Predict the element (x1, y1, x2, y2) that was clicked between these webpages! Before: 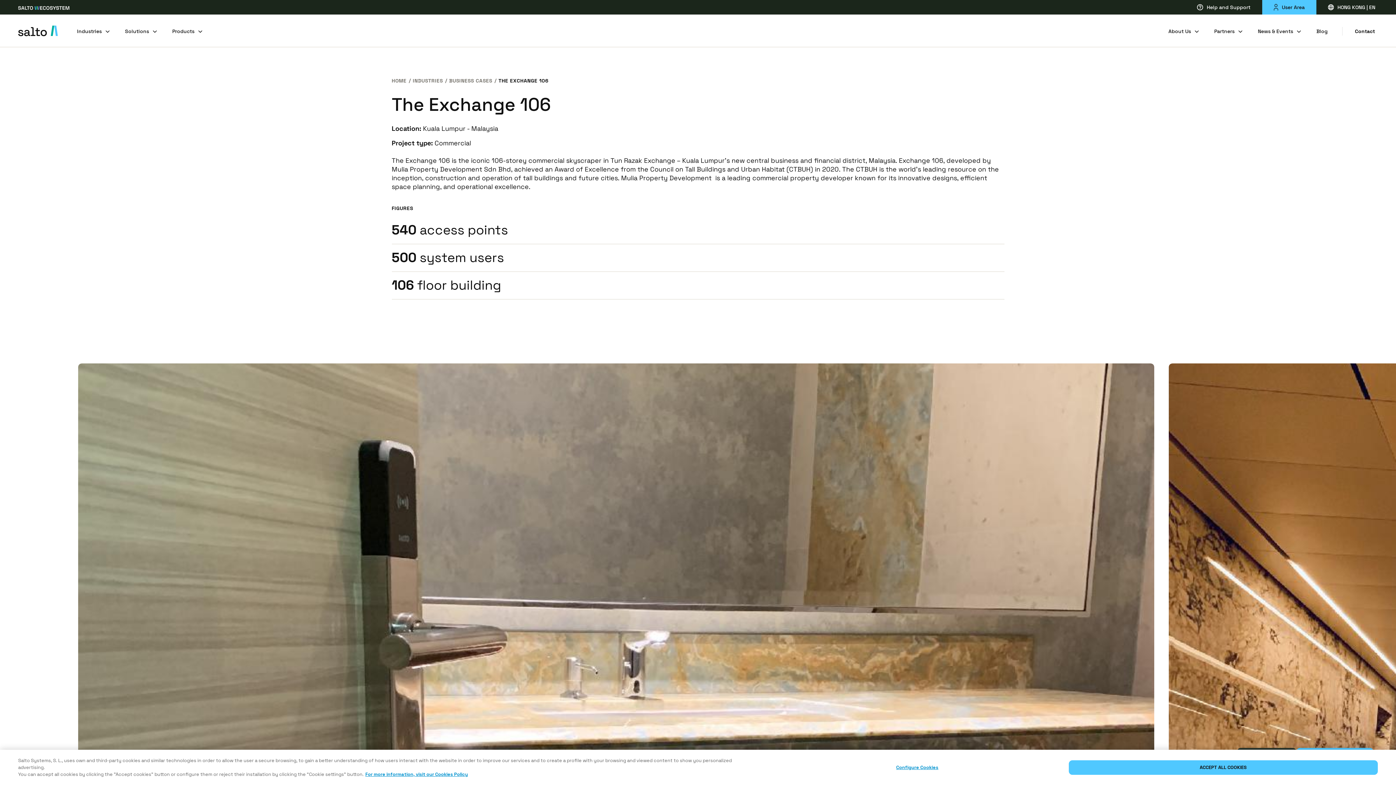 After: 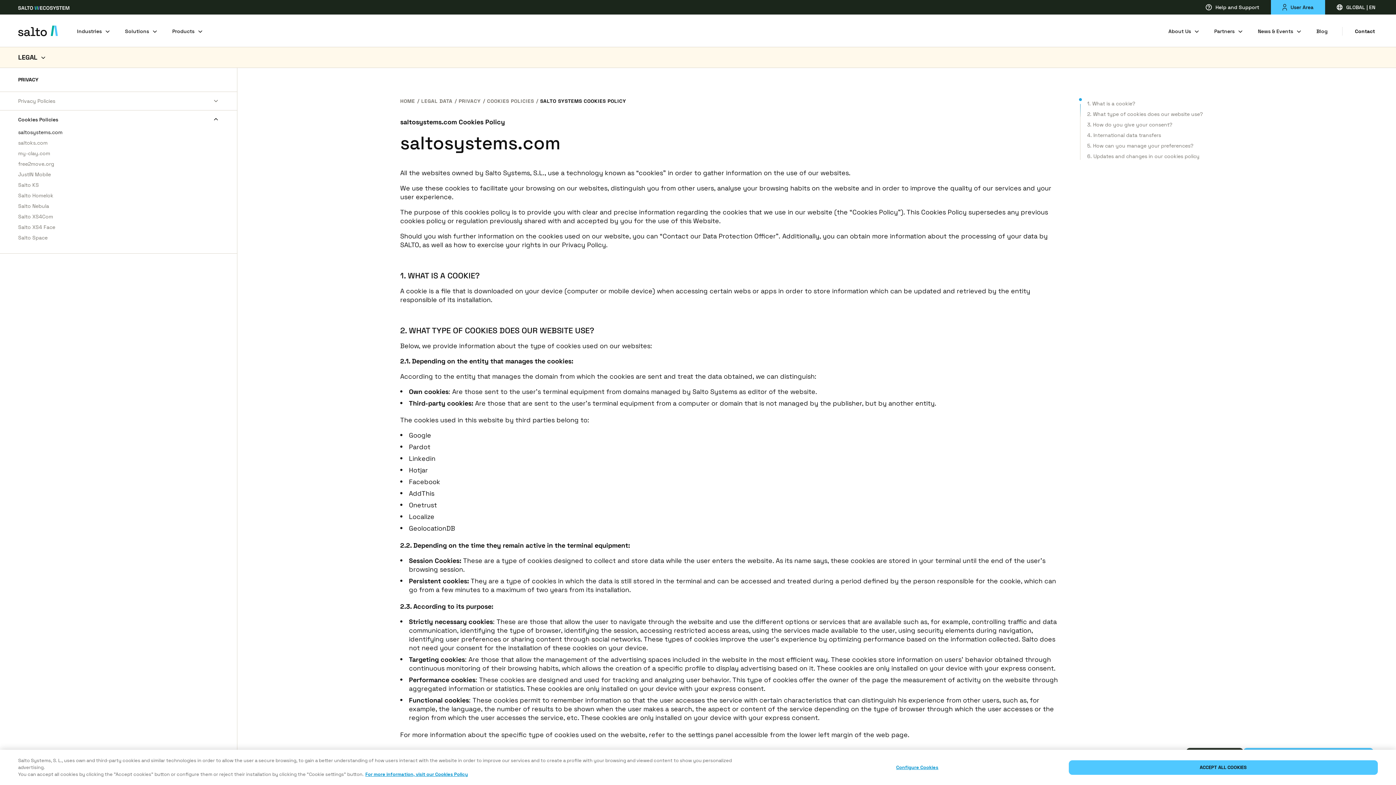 Action: bbox: (365, 771, 468, 777) label: More information about your privacy, opens in a new tab